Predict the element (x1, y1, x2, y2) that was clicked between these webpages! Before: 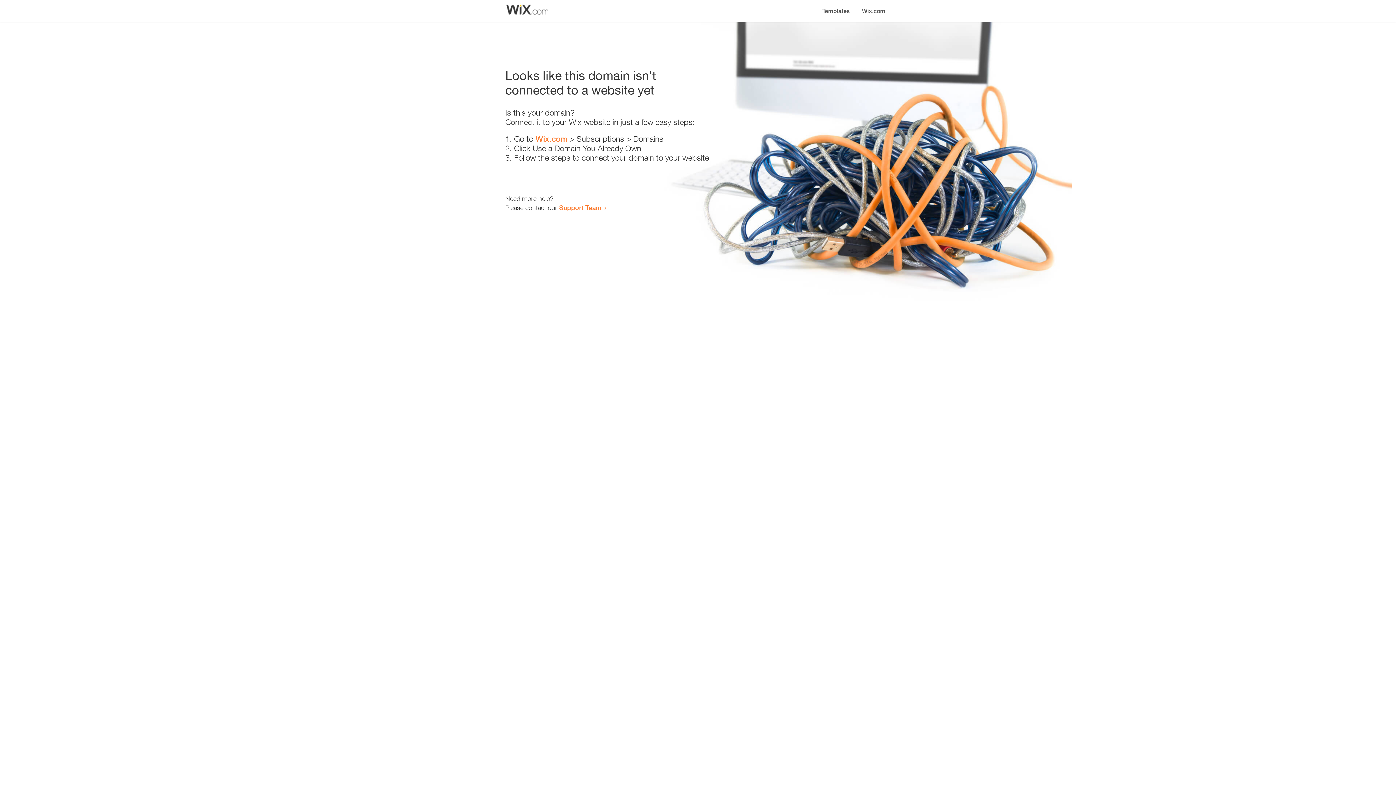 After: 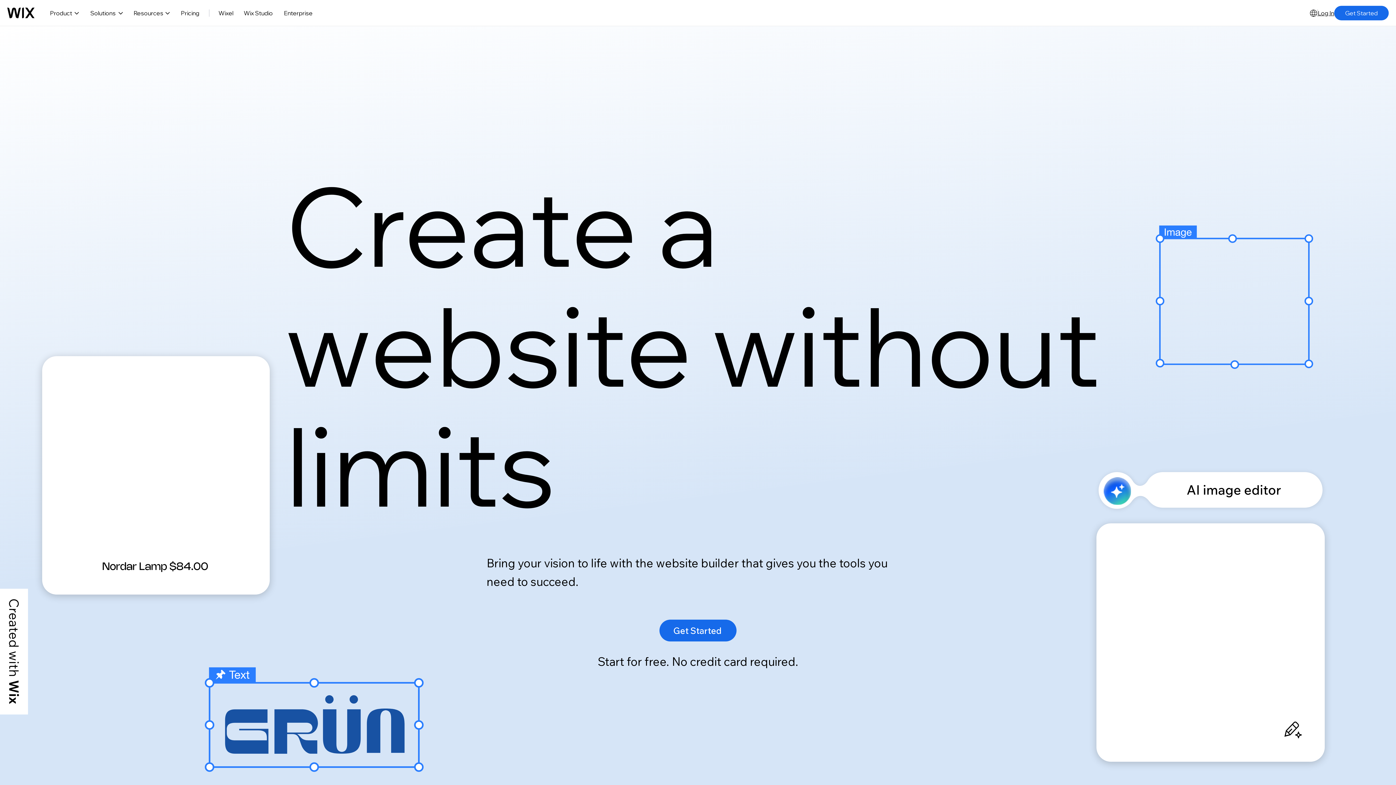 Action: label: Wix.com bbox: (856, 0, 890, 14)